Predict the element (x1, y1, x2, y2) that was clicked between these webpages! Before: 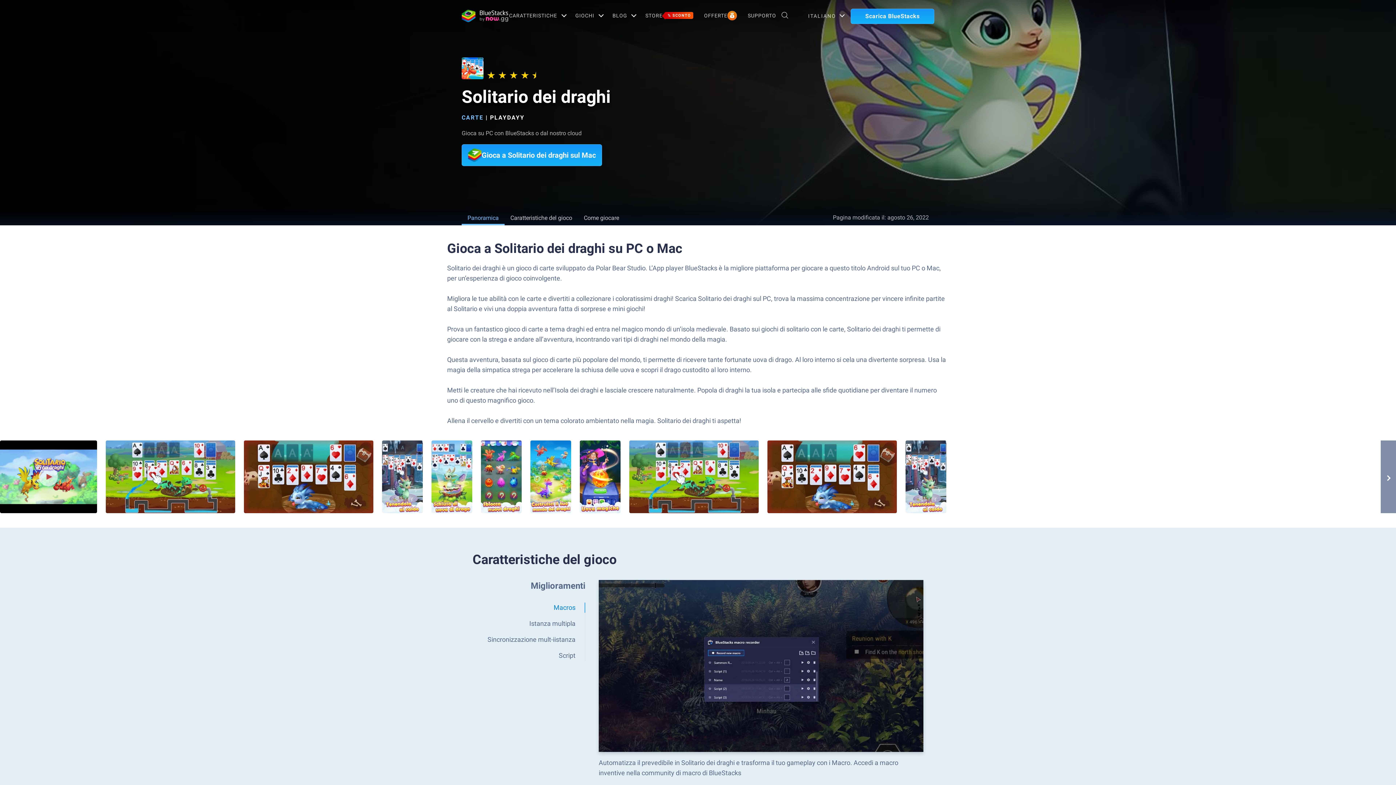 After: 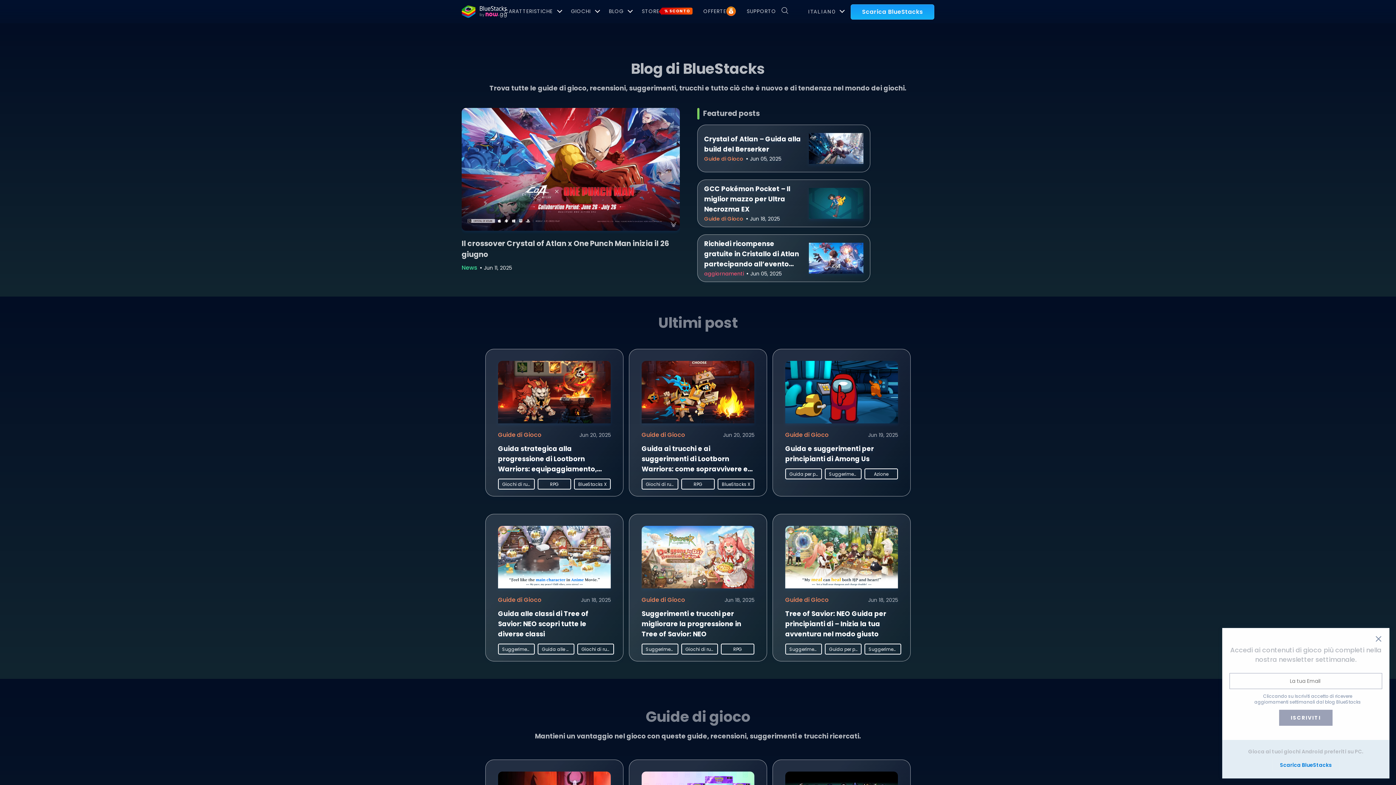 Action: bbox: (612, 0, 634, 30) label: BLOG